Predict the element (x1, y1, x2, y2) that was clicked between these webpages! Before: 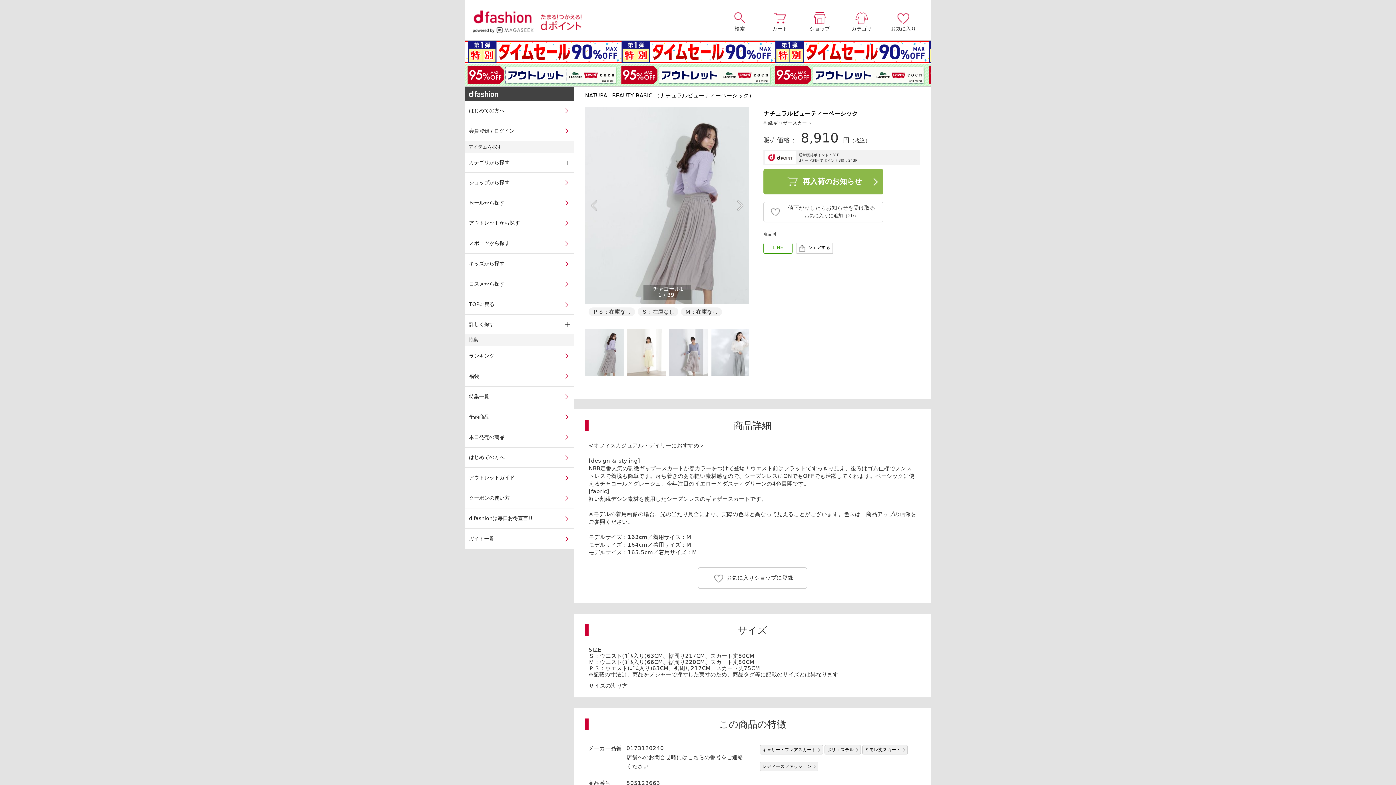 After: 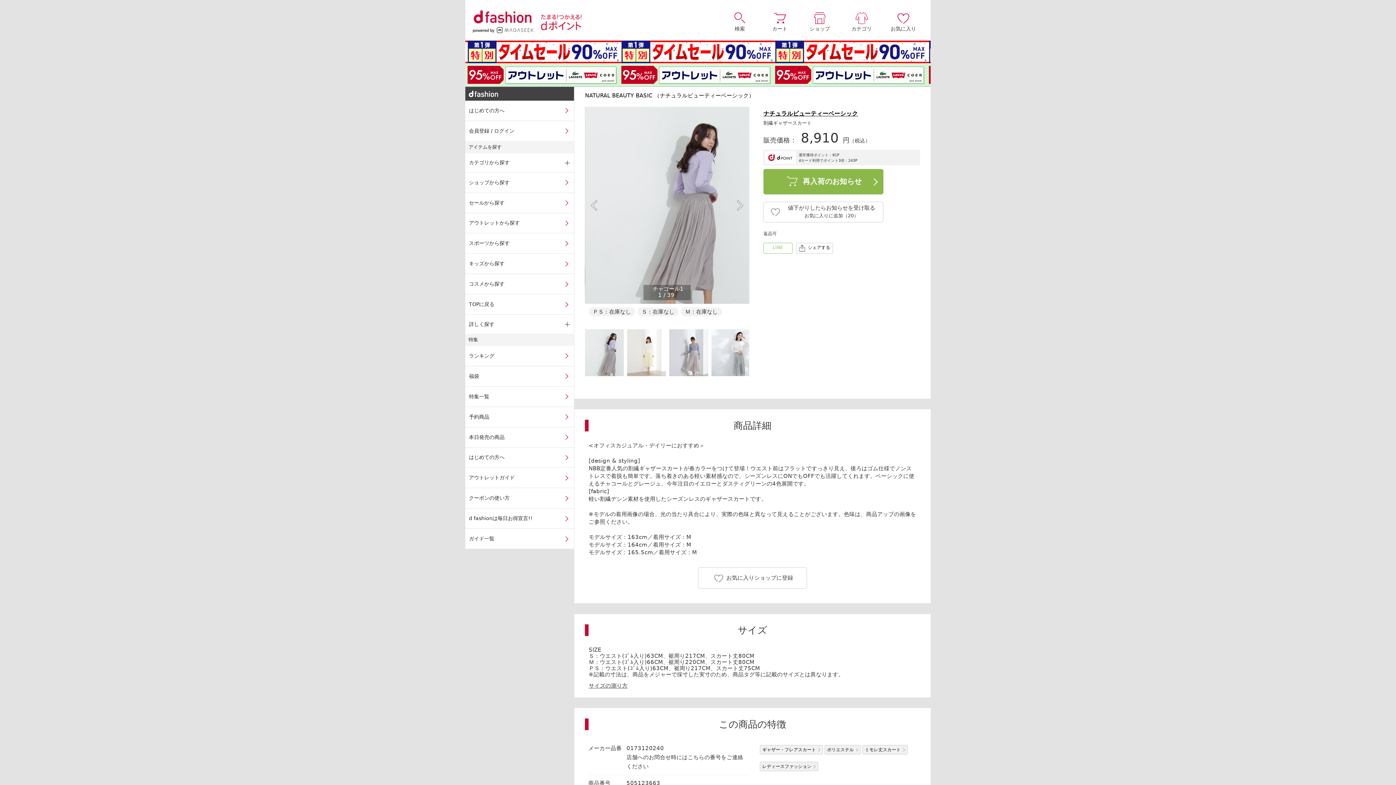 Action: label: LINE bbox: (763, 243, 792, 253)